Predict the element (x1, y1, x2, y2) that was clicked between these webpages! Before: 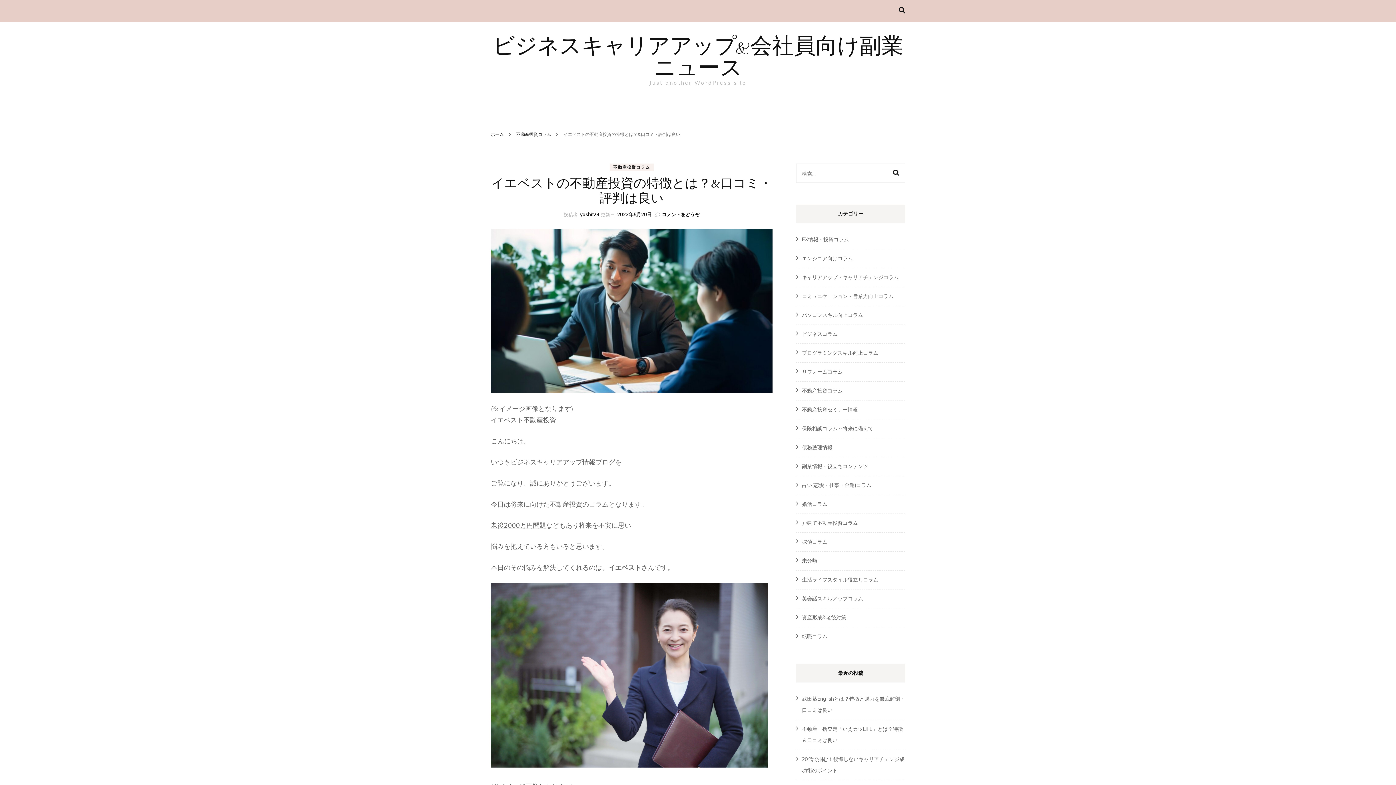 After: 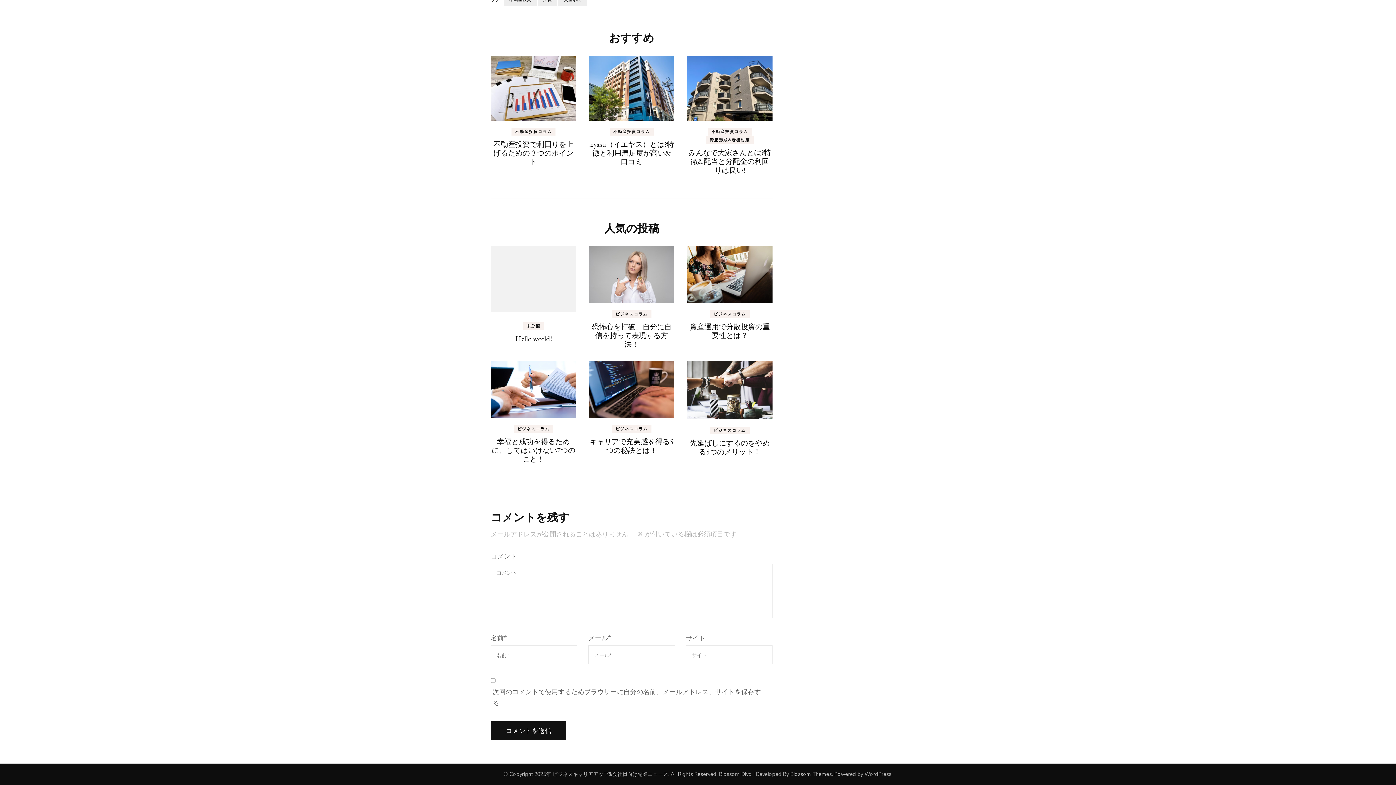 Action: bbox: (662, 211, 699, 217) label: コメントをどうぞ
(イエベストの不動産投資の特徴とは？&口コミ・評判は良い)